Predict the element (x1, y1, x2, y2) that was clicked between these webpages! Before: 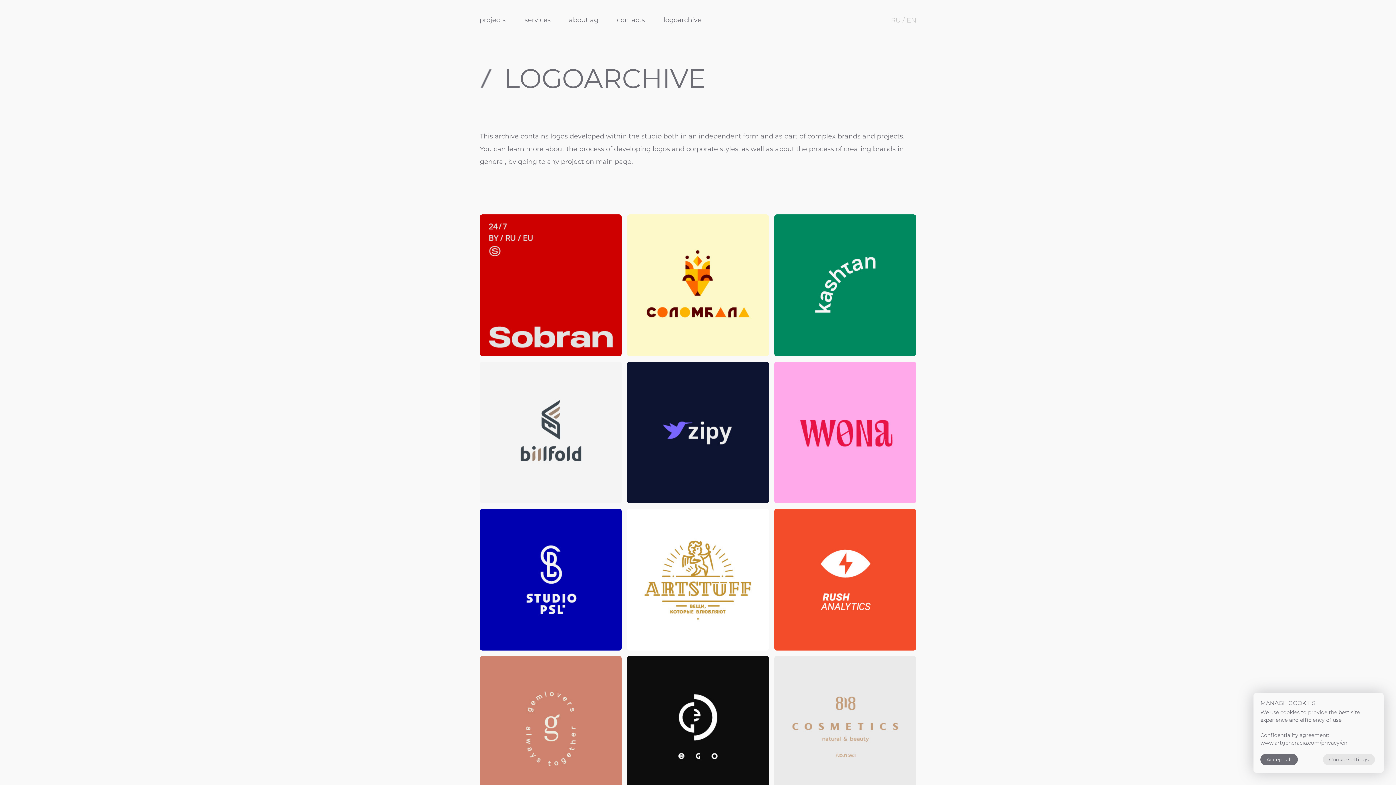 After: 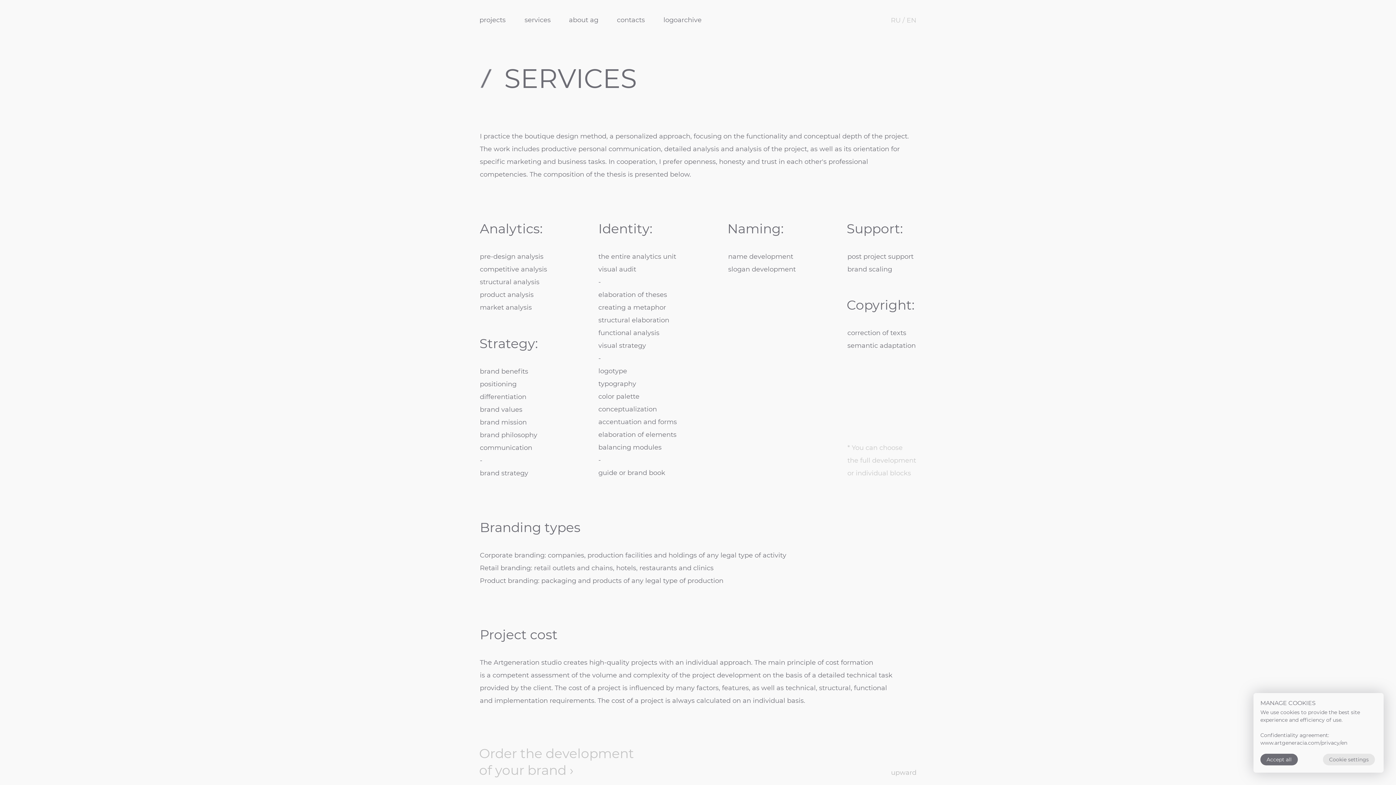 Action: bbox: (524, 15, 550, 25) label: services